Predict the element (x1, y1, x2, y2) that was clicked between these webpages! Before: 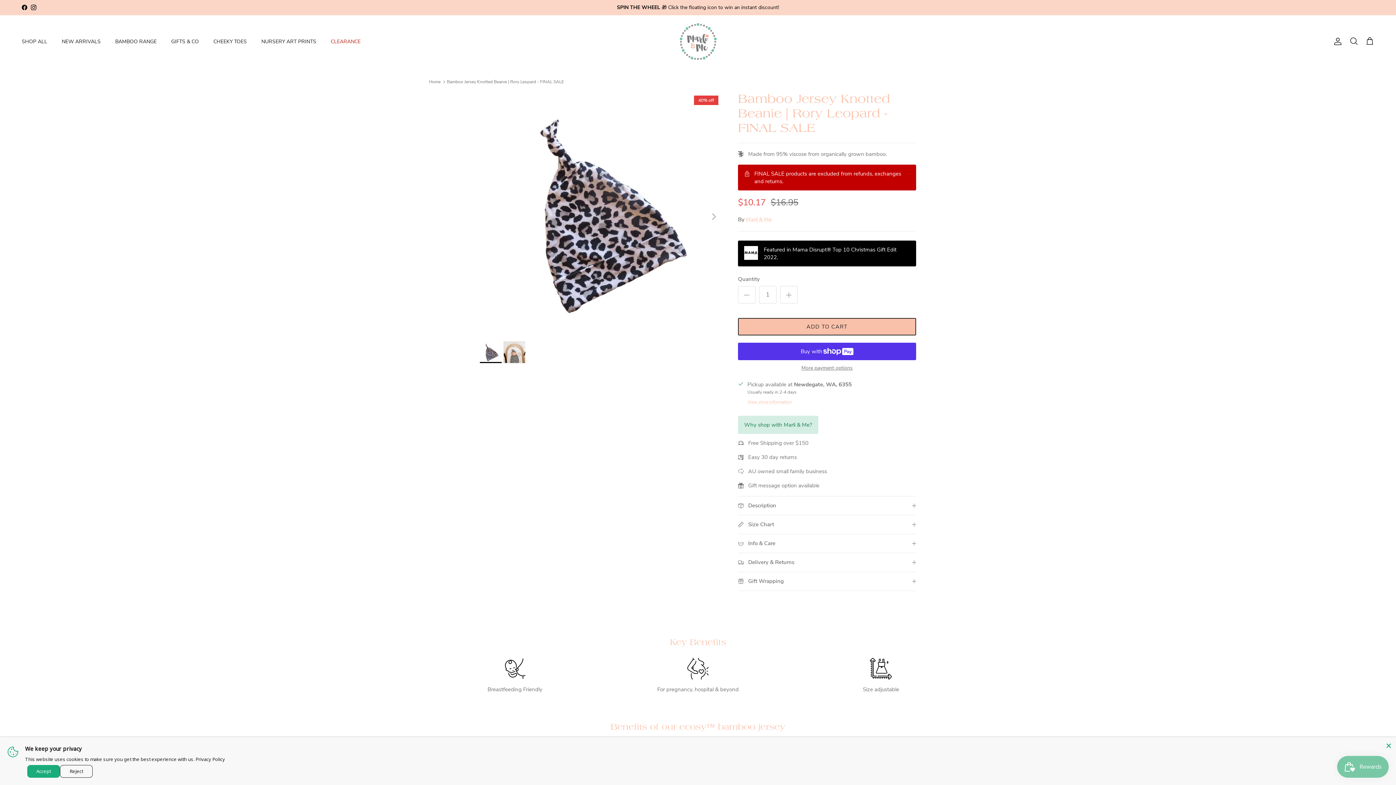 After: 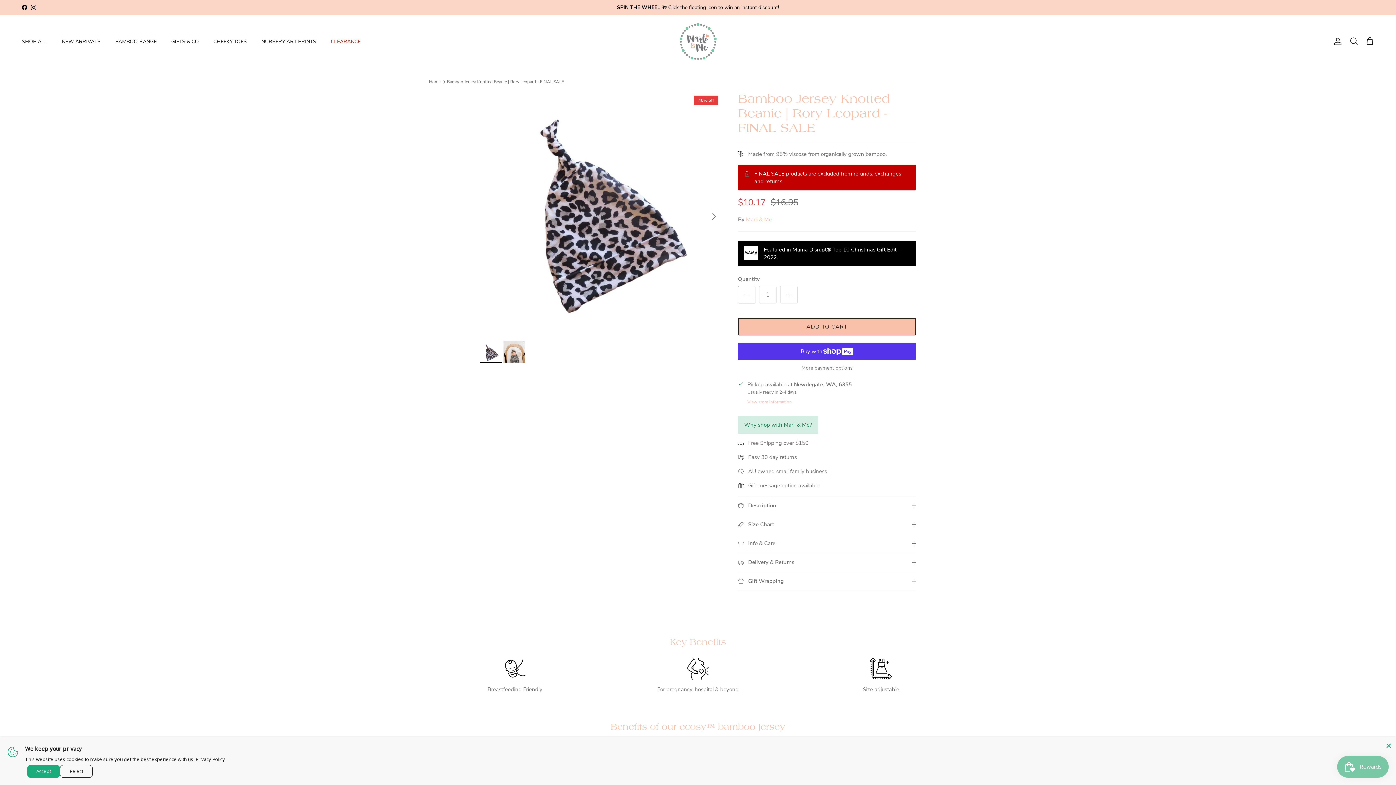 Action: bbox: (738, 286, 755, 303) label: Decrease quantity